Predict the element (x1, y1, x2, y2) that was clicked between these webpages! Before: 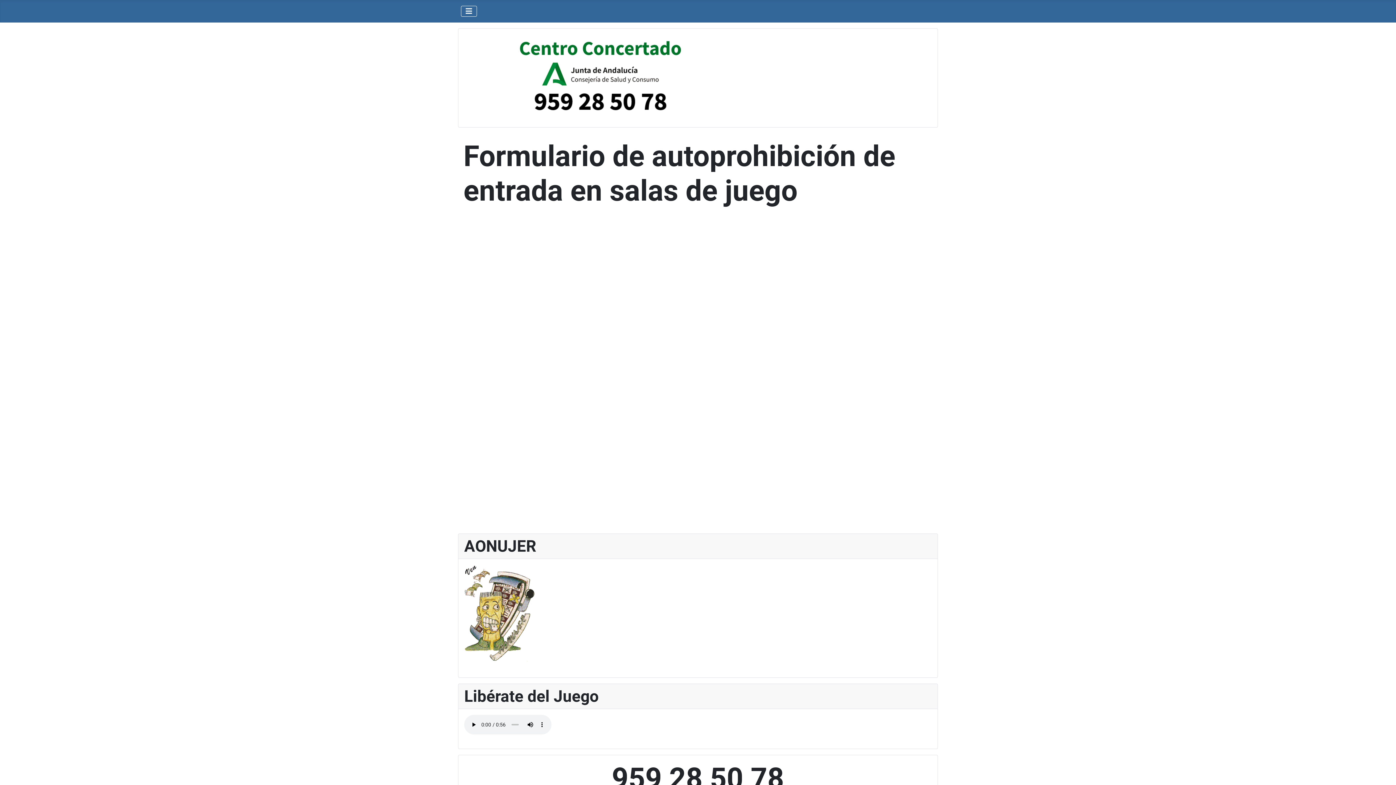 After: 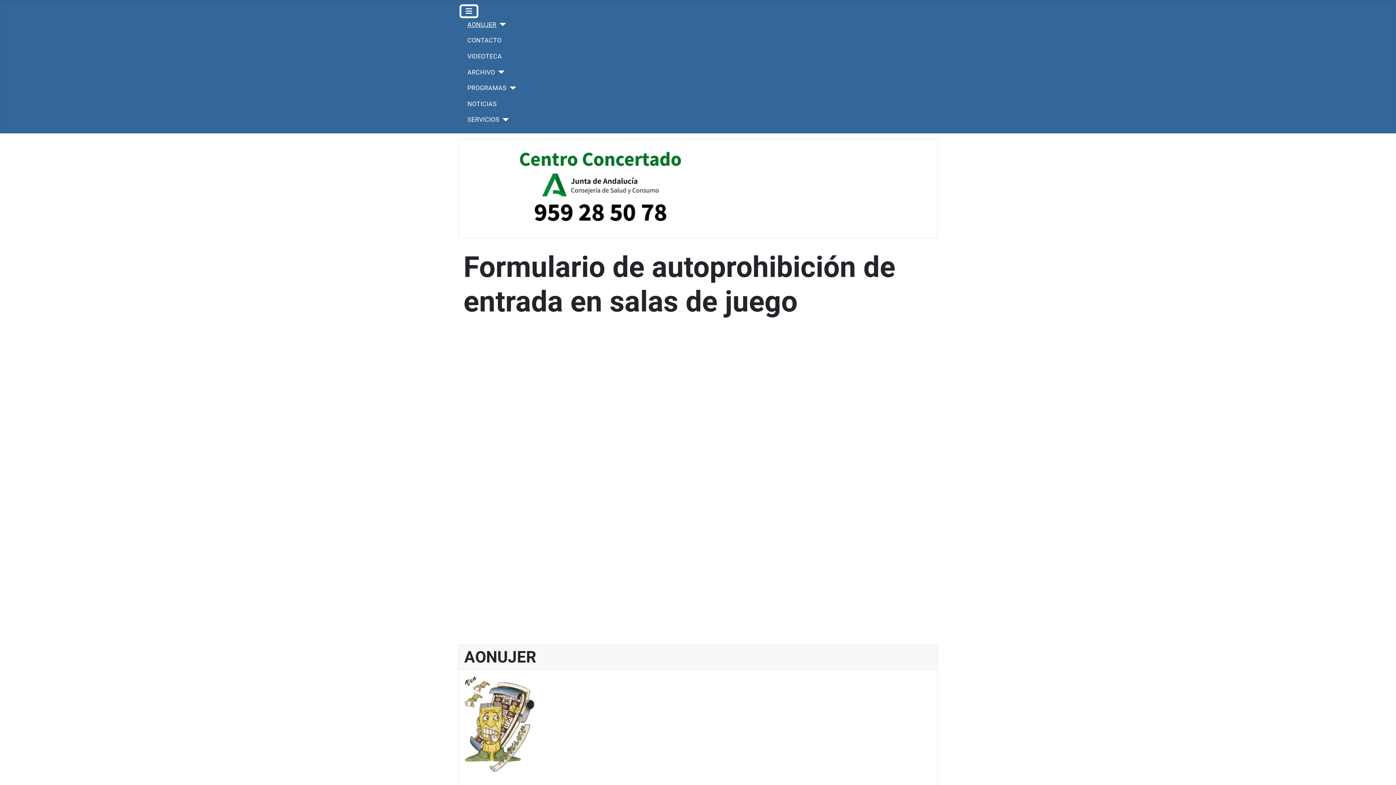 Action: label: Toggle Navigation bbox: (461, 5, 477, 16)